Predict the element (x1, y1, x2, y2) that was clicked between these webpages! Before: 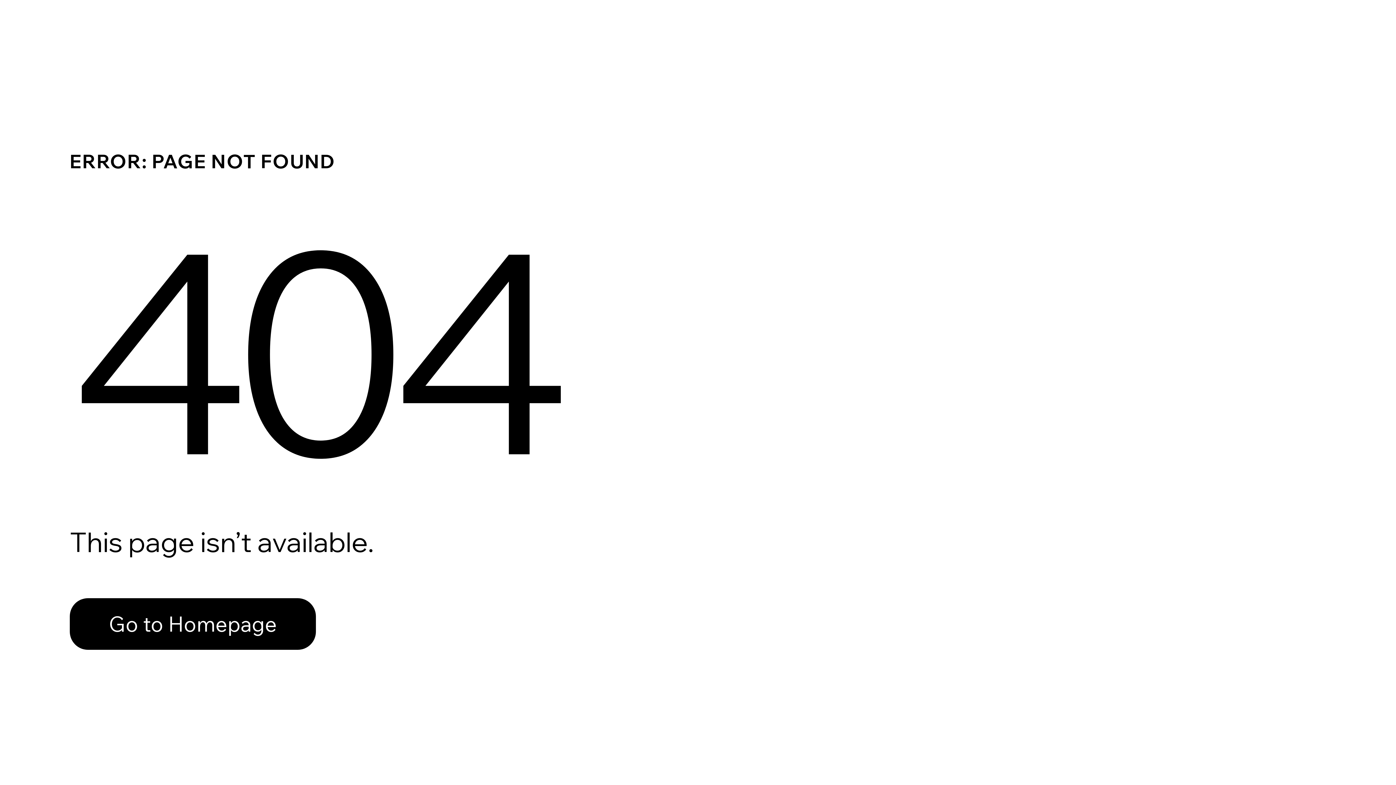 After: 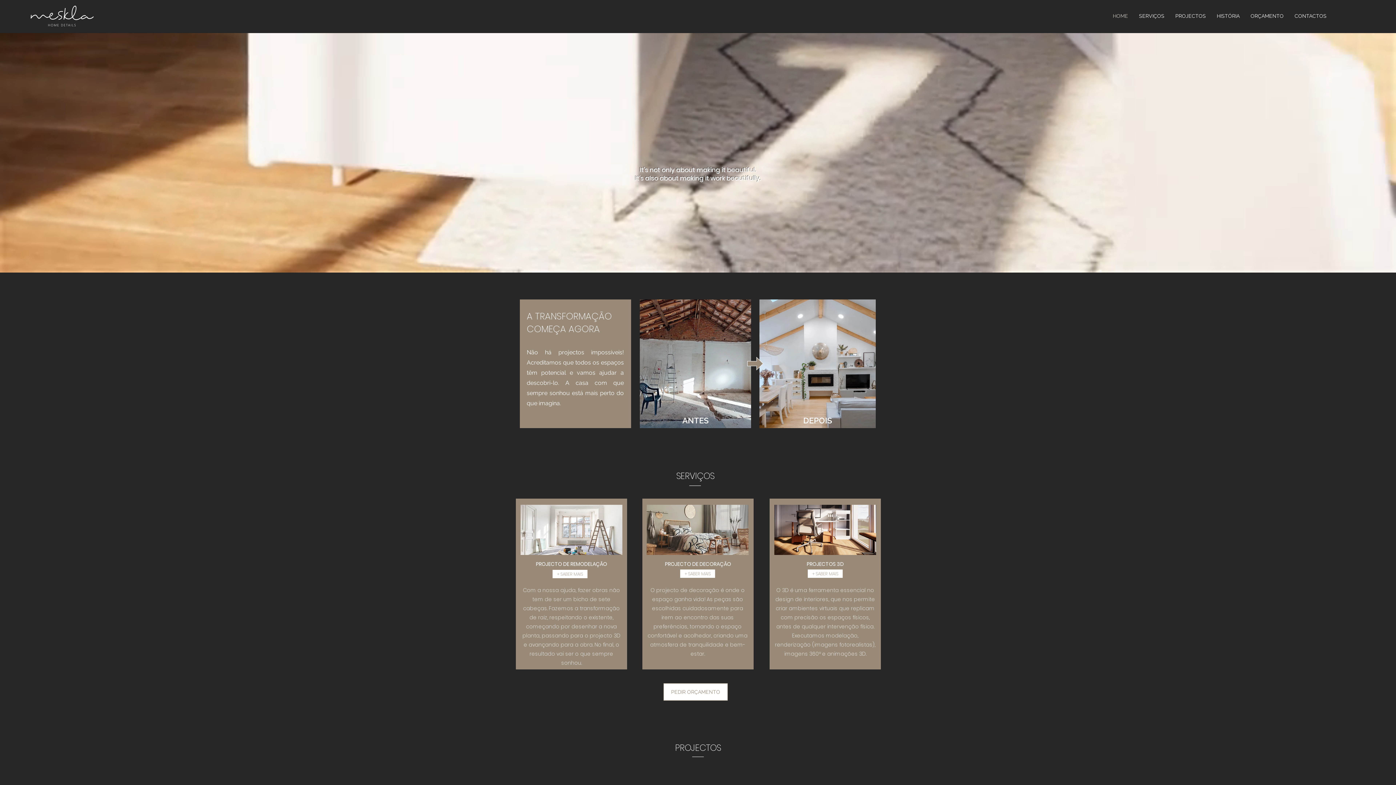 Action: label: Go to Homepage bbox: (69, 582, 768, 659)